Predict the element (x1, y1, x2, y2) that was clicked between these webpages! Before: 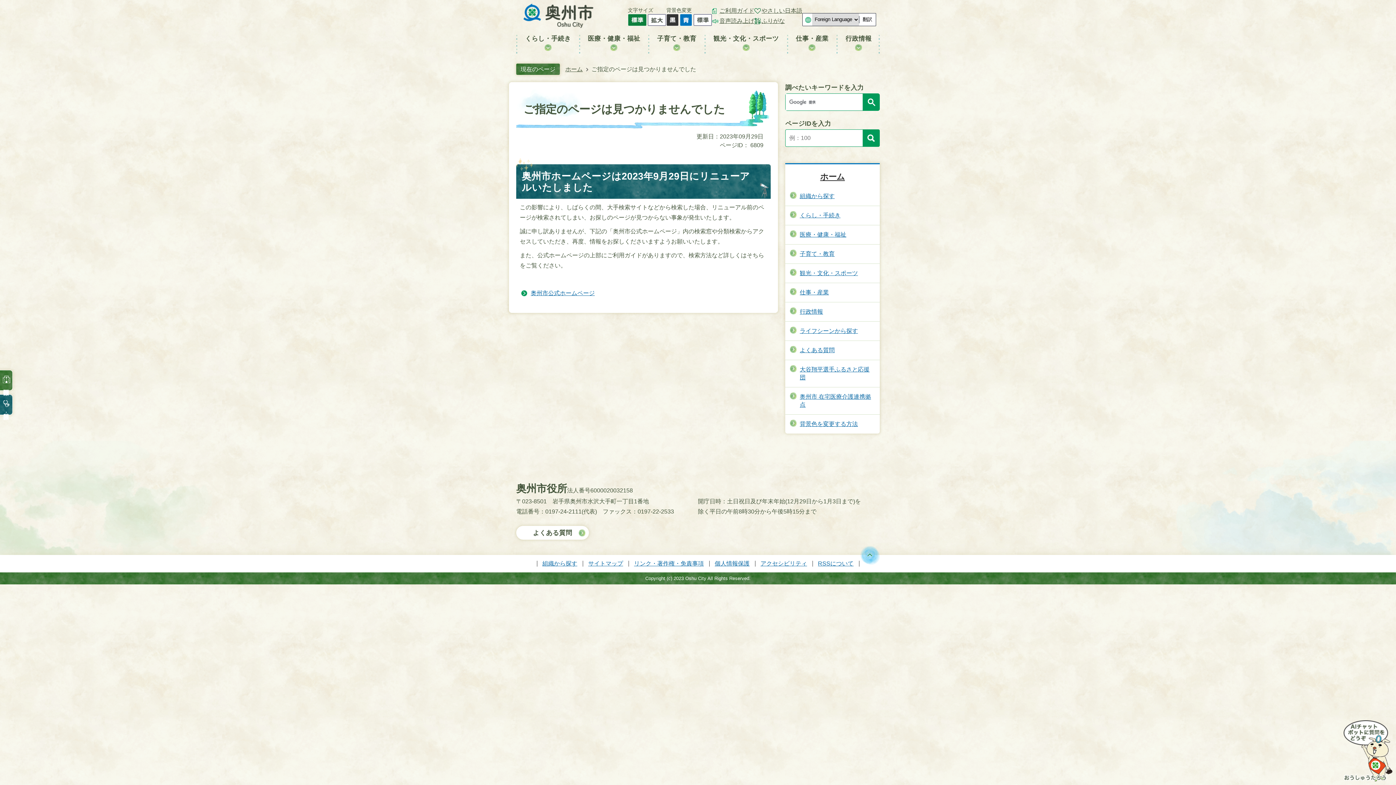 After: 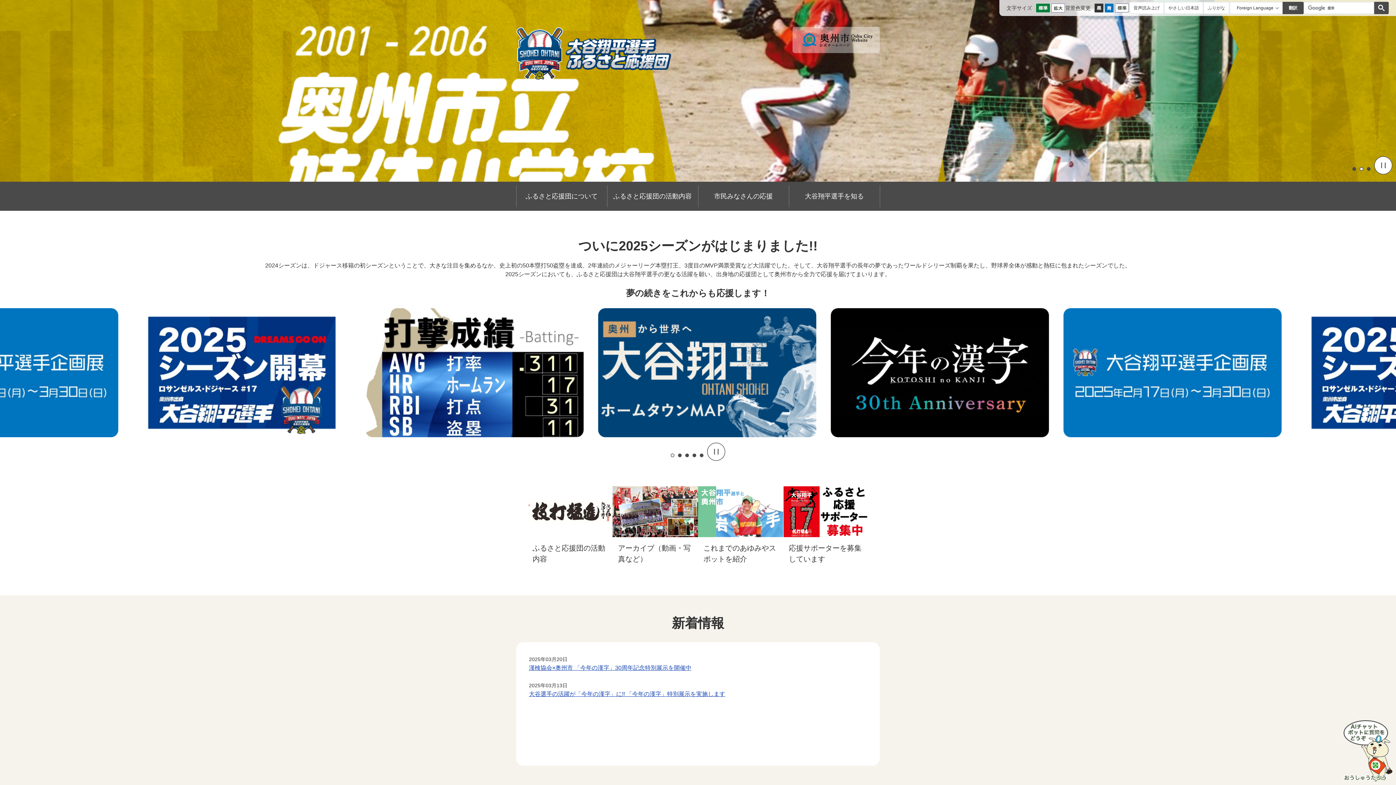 Action: label: 大谷翔平選手ふるさと応援団 bbox: (785, 360, 880, 387)